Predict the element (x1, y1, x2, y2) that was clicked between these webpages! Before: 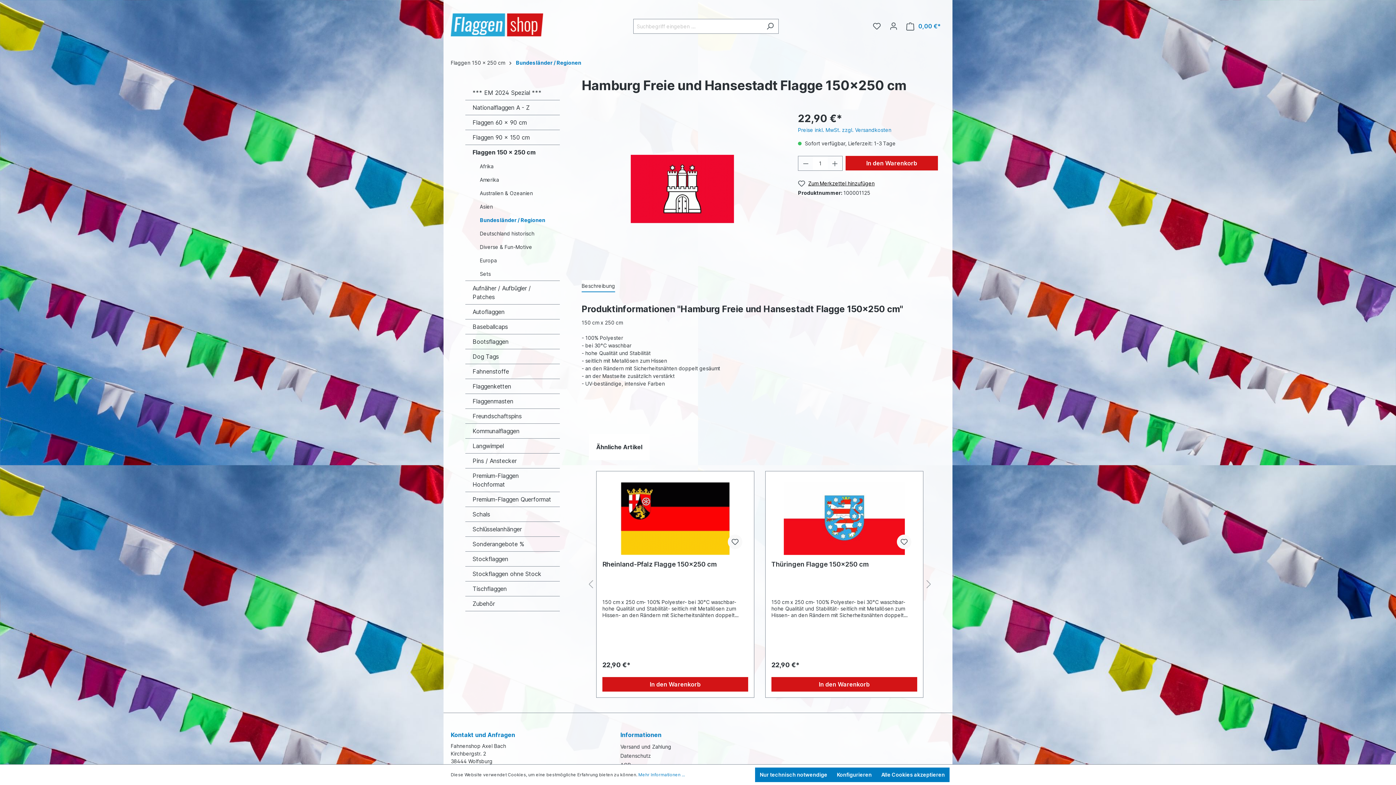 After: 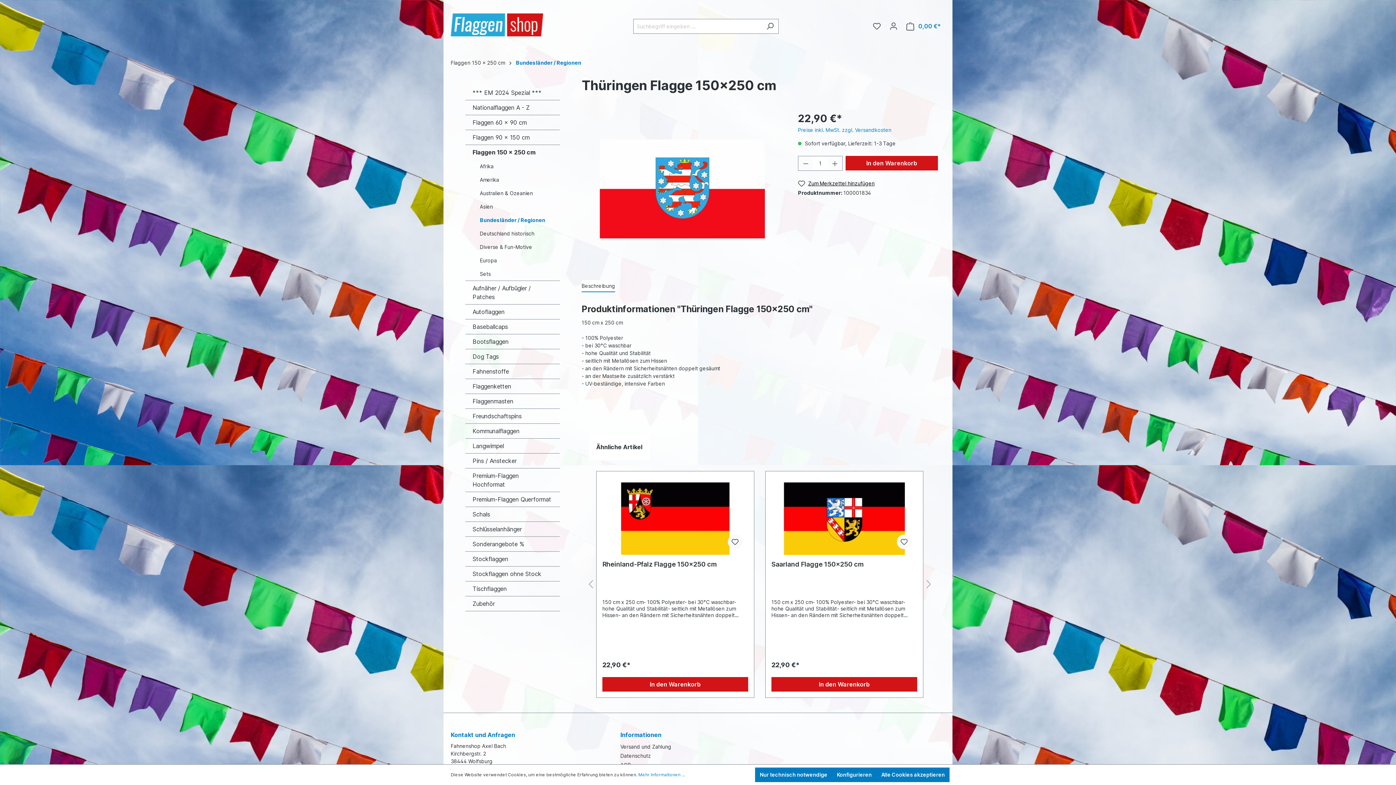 Action: bbox: (771, 482, 917, 555)